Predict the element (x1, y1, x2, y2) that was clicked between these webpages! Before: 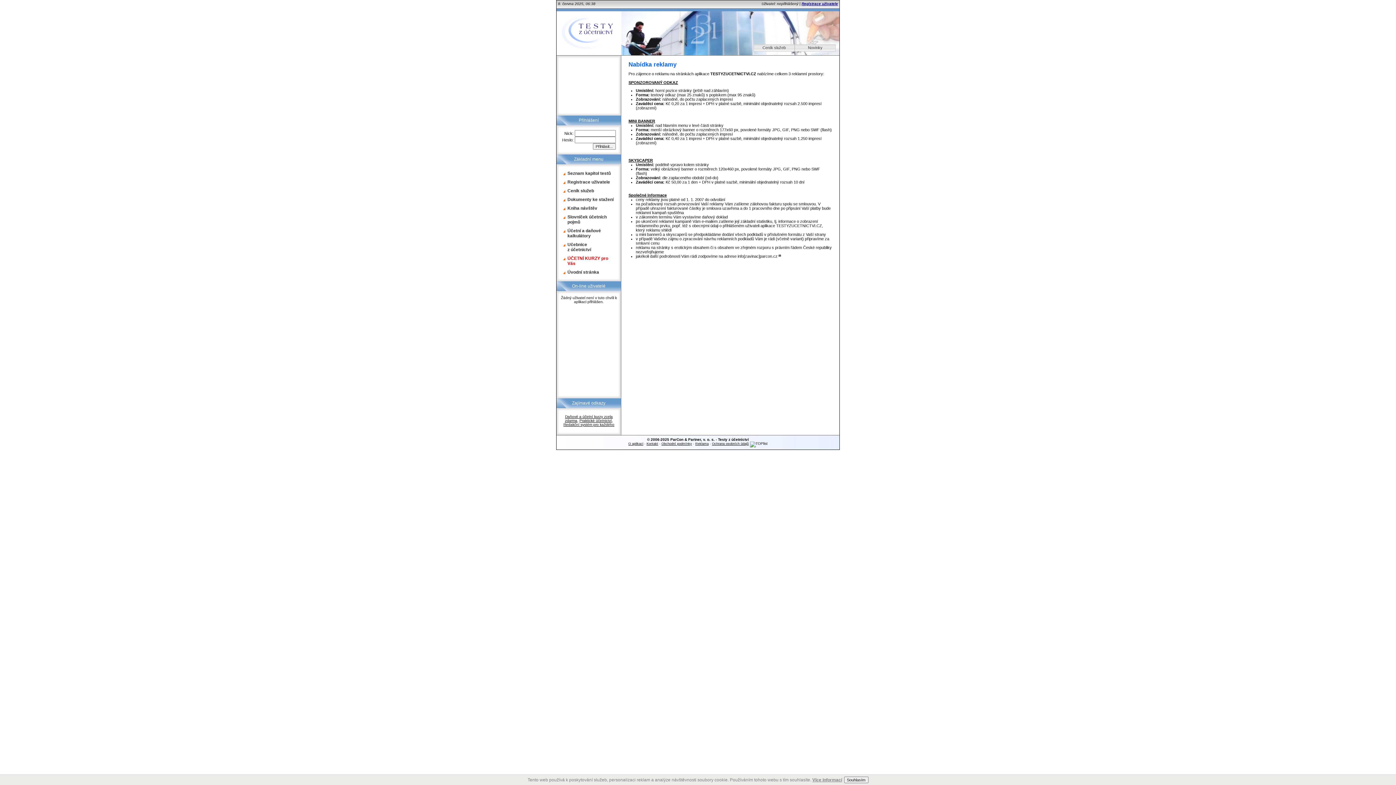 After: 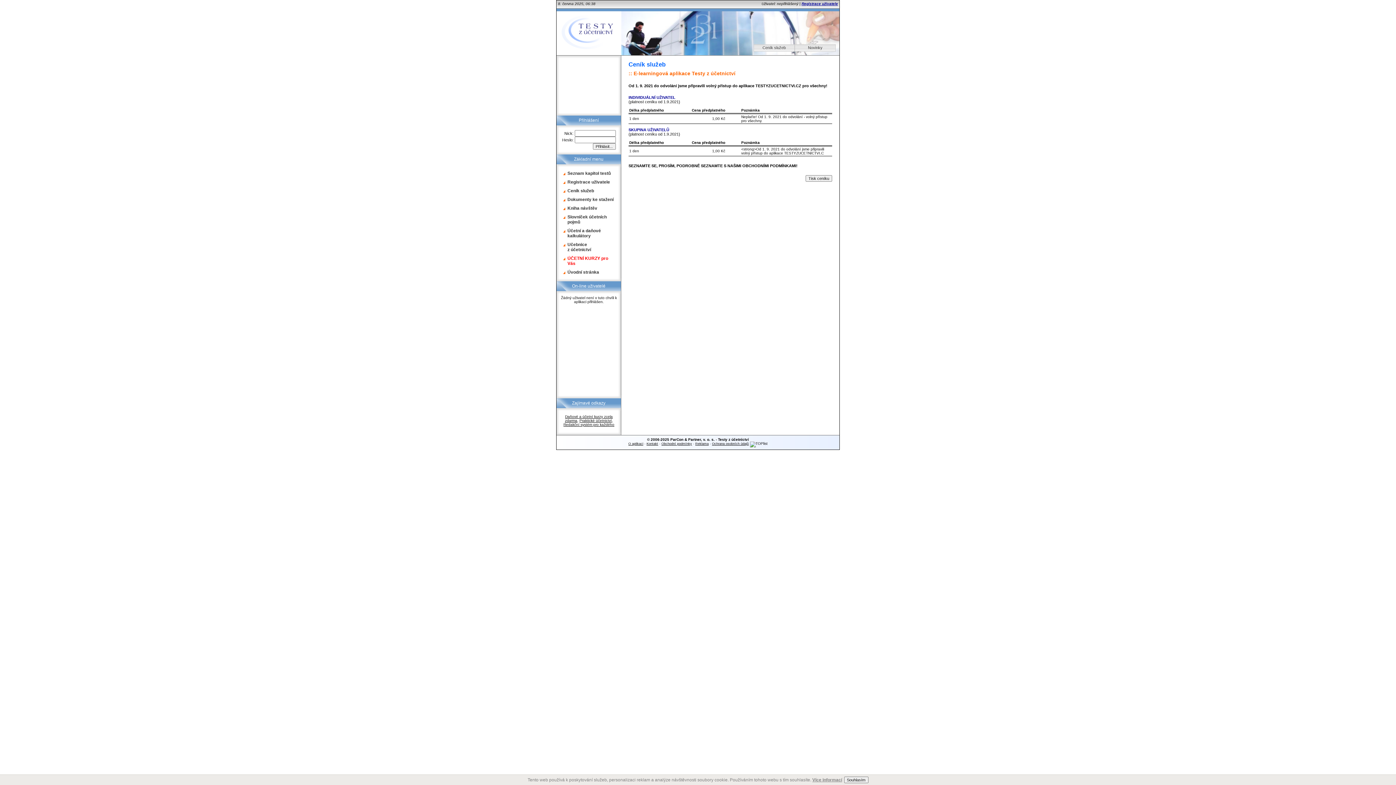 Action: label: Ceník služeb bbox: (753, 44, 794, 51)